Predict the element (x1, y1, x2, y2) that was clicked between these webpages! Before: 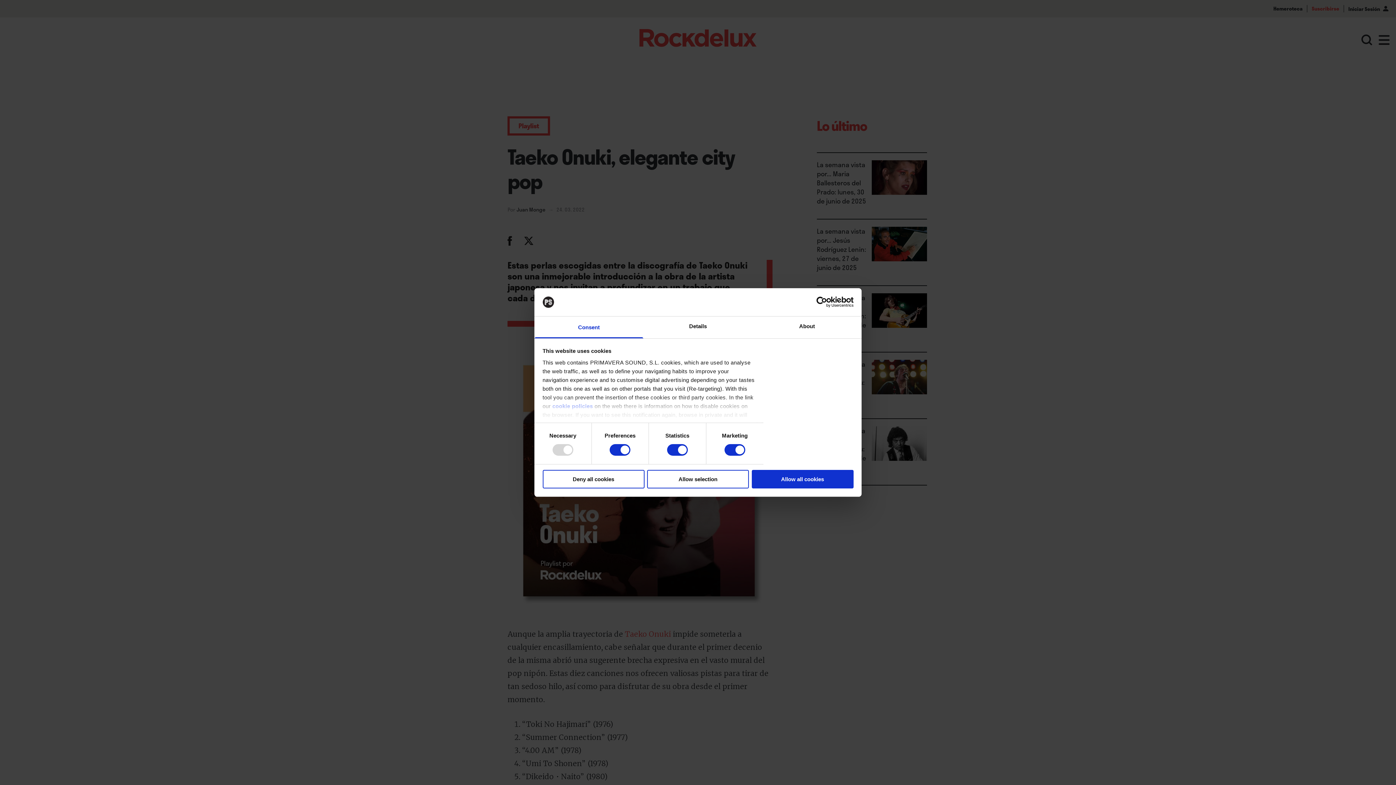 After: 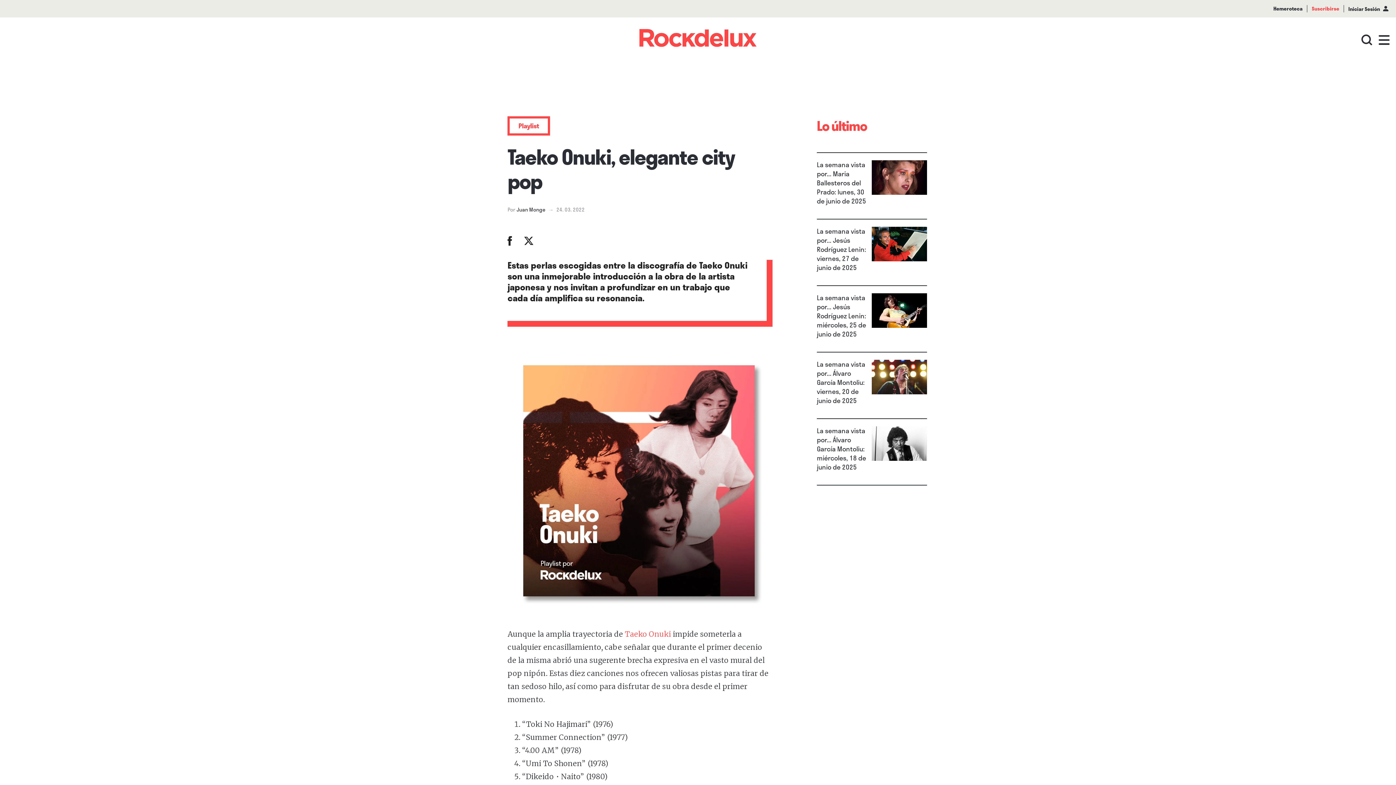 Action: bbox: (647, 470, 749, 488) label: Allow selection